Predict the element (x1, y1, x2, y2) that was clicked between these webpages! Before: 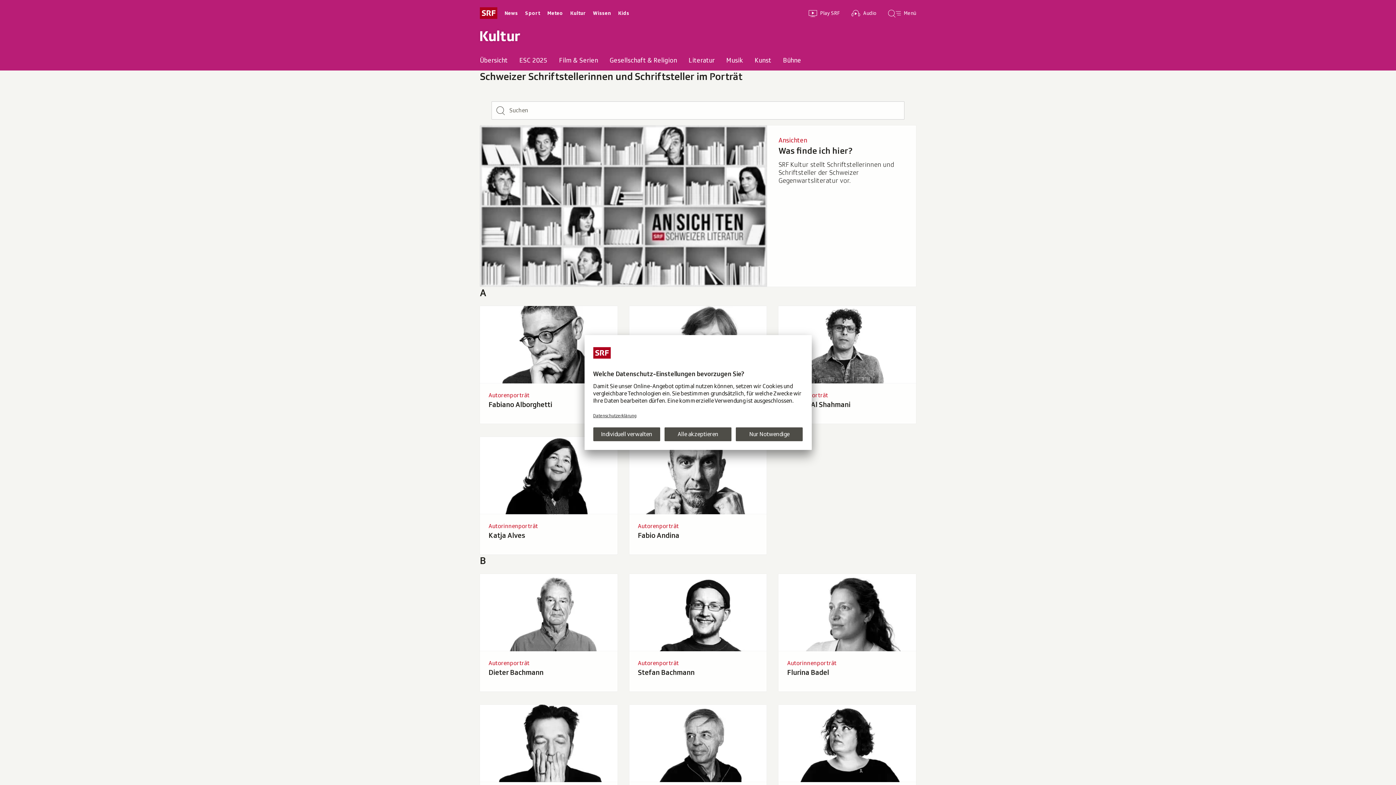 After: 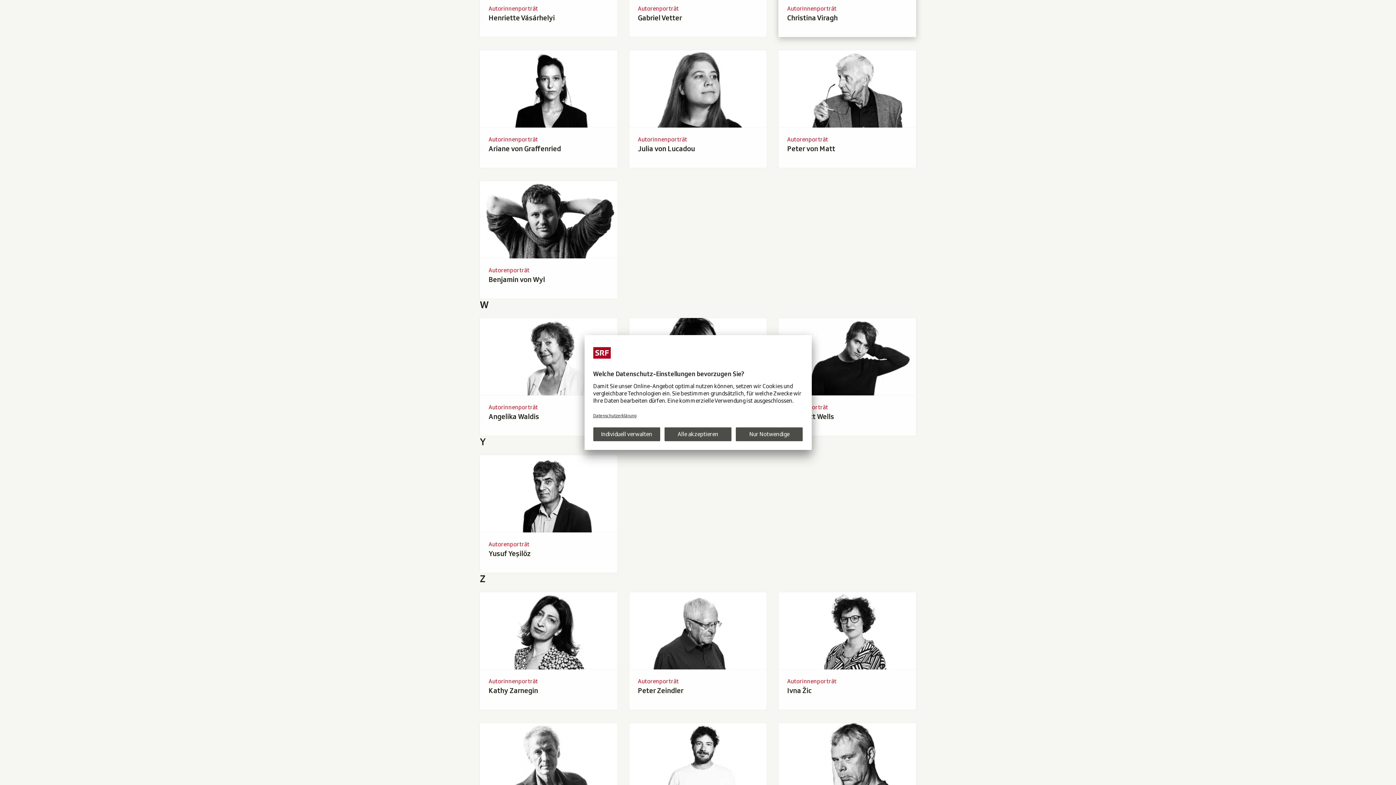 Action: label: Hauptmenü/Suche
Menü bbox: (882, 2, 922, 23)